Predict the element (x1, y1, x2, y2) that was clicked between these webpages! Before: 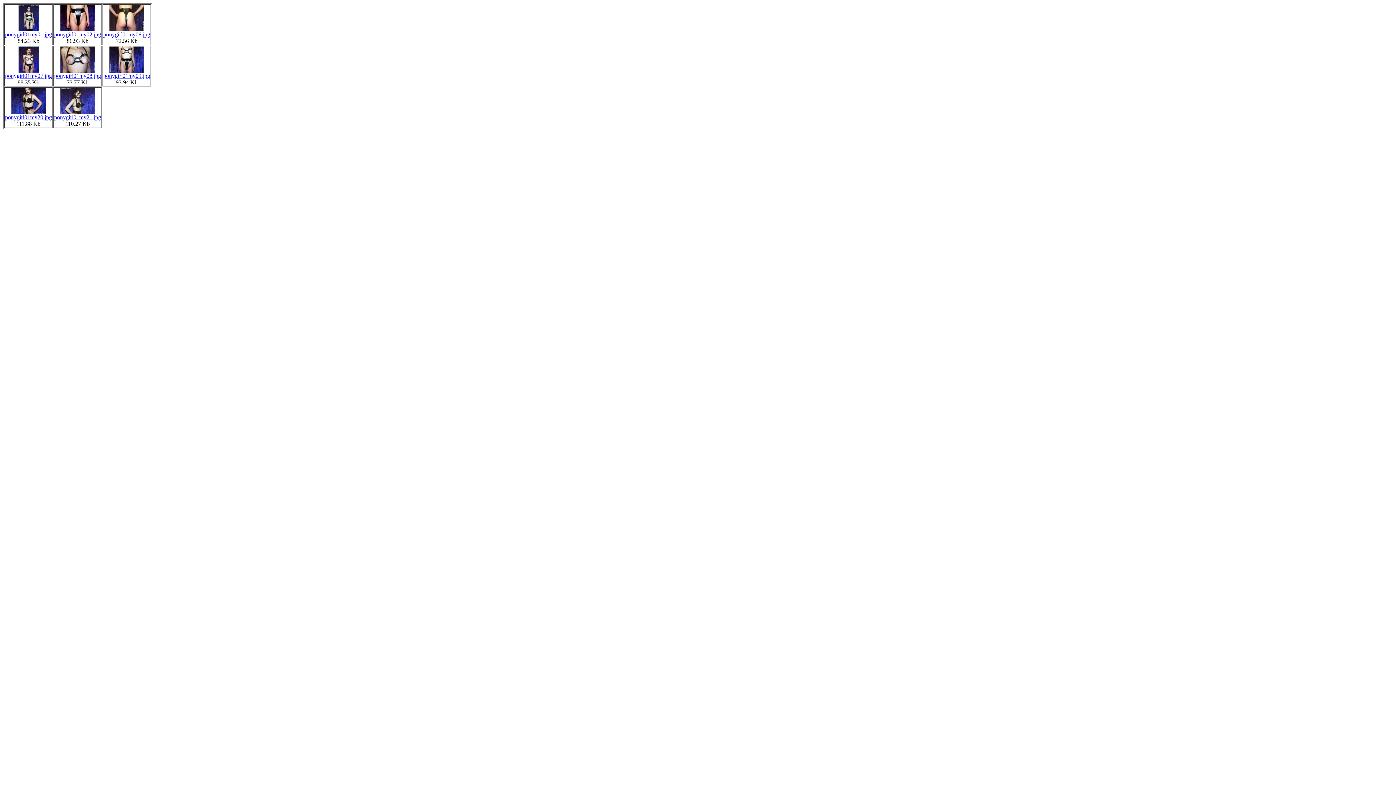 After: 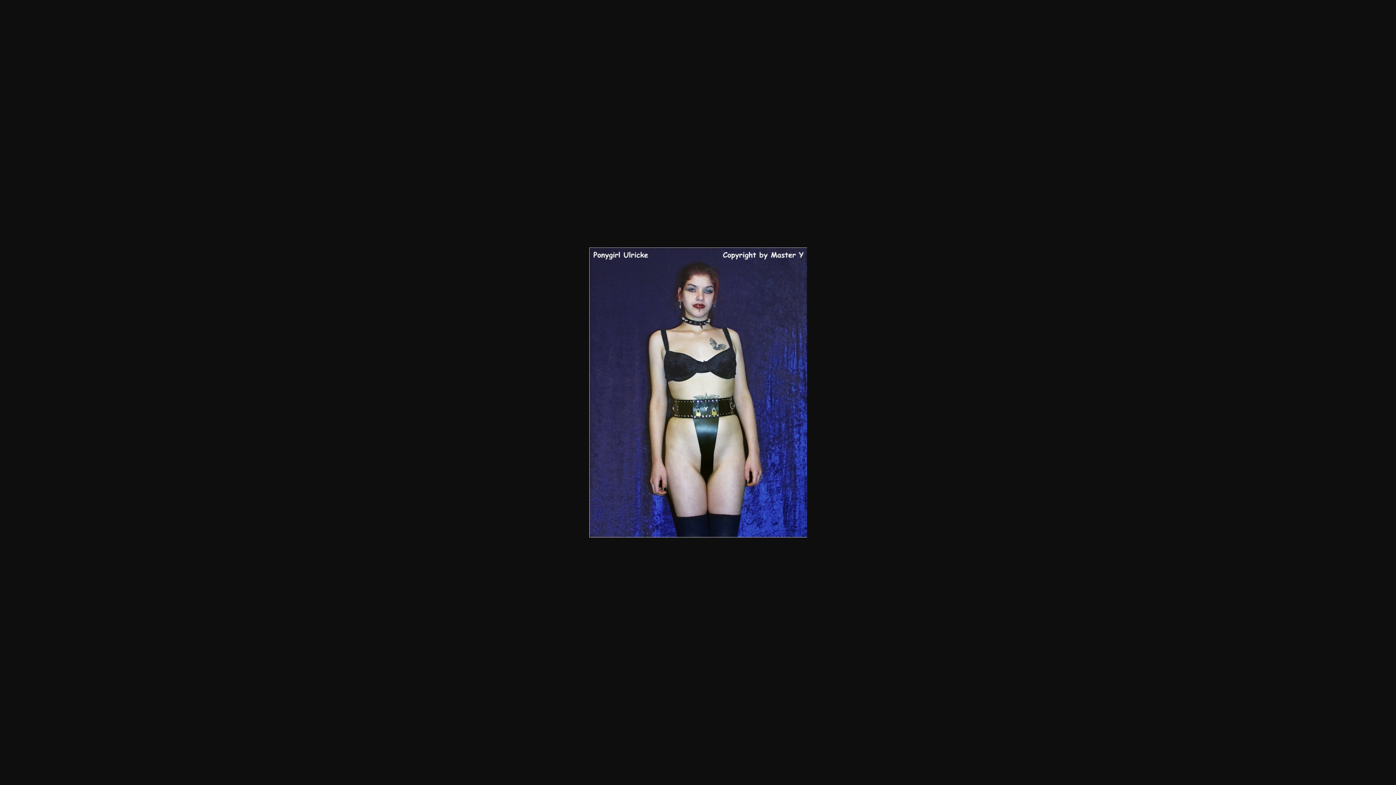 Action: label: 
ponygirl01my01.jpg bbox: (5, 26, 52, 37)